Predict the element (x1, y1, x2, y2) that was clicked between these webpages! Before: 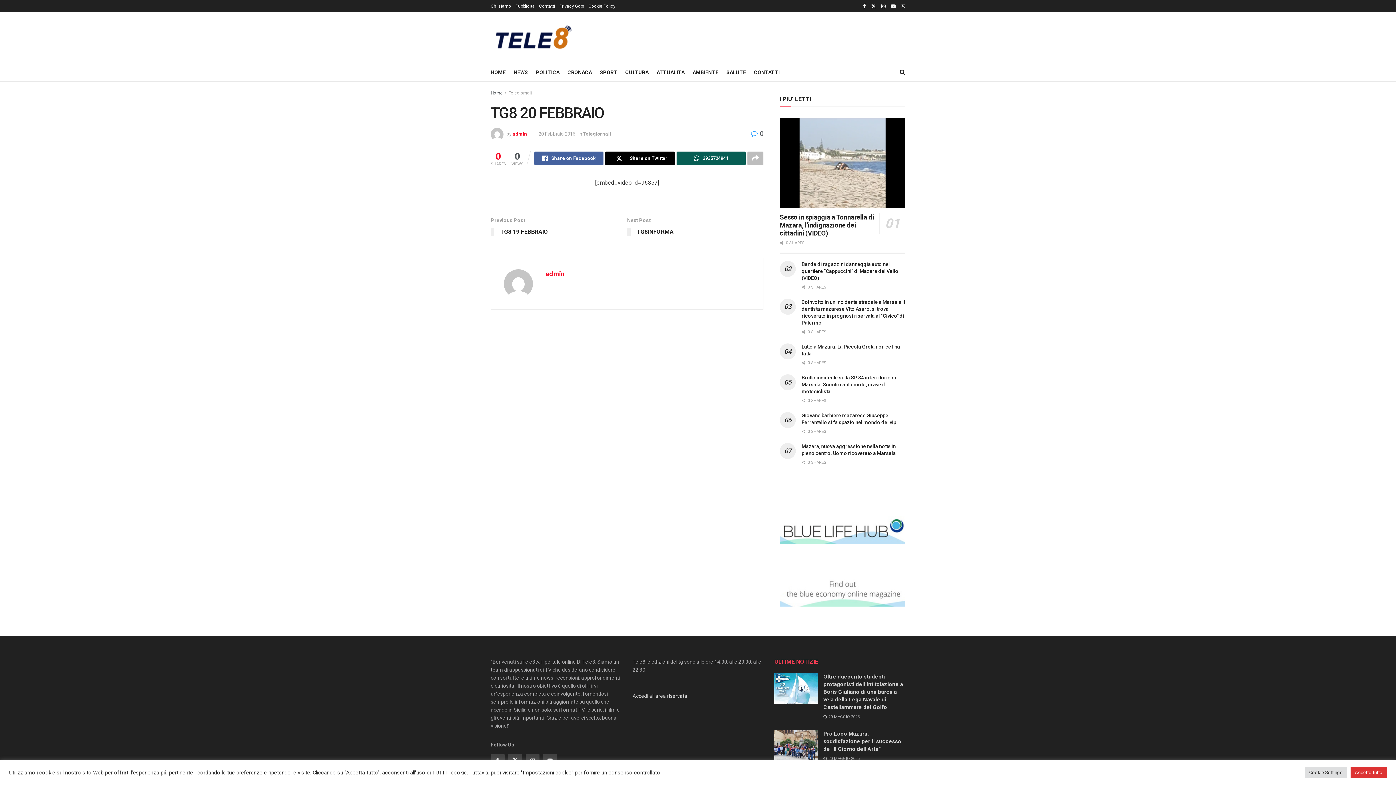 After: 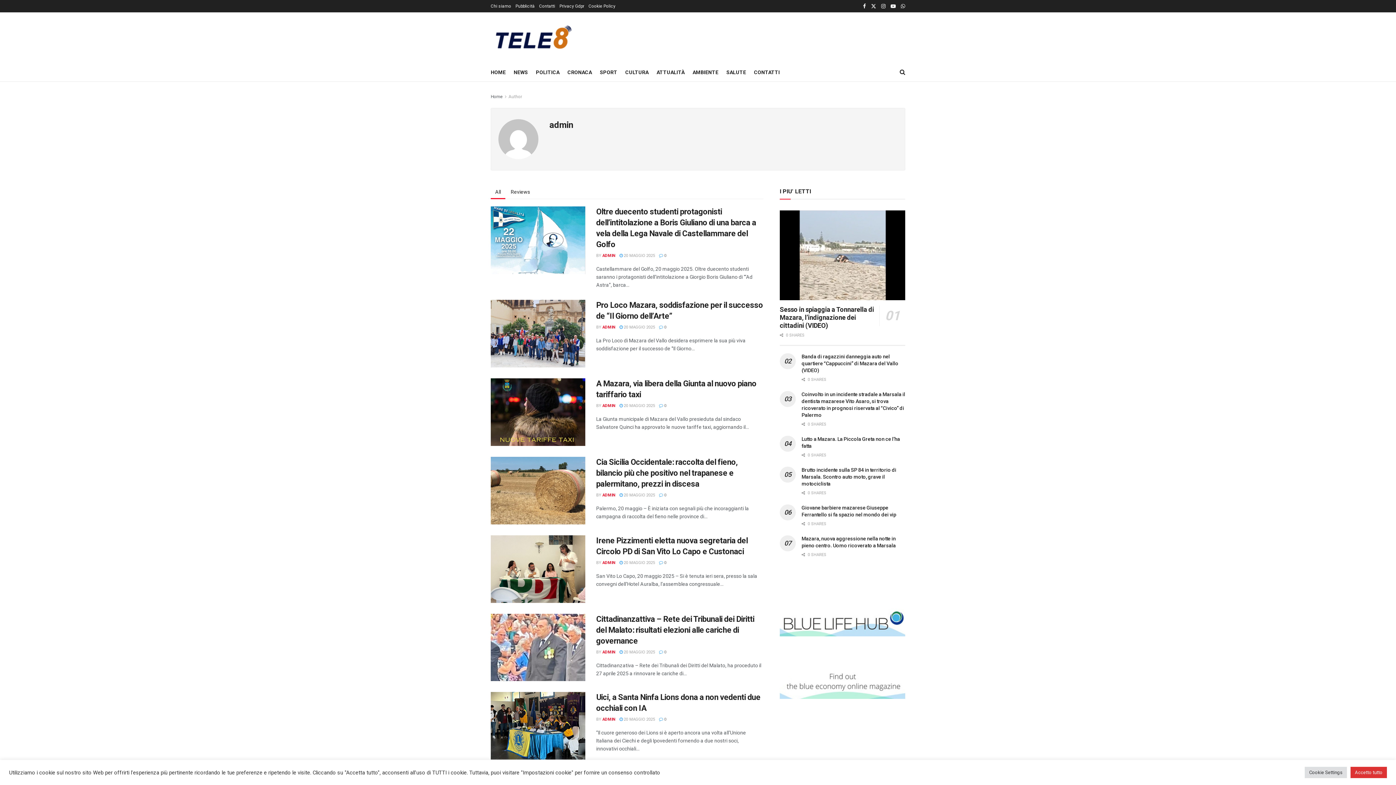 Action: label: admin bbox: (512, 131, 527, 136)